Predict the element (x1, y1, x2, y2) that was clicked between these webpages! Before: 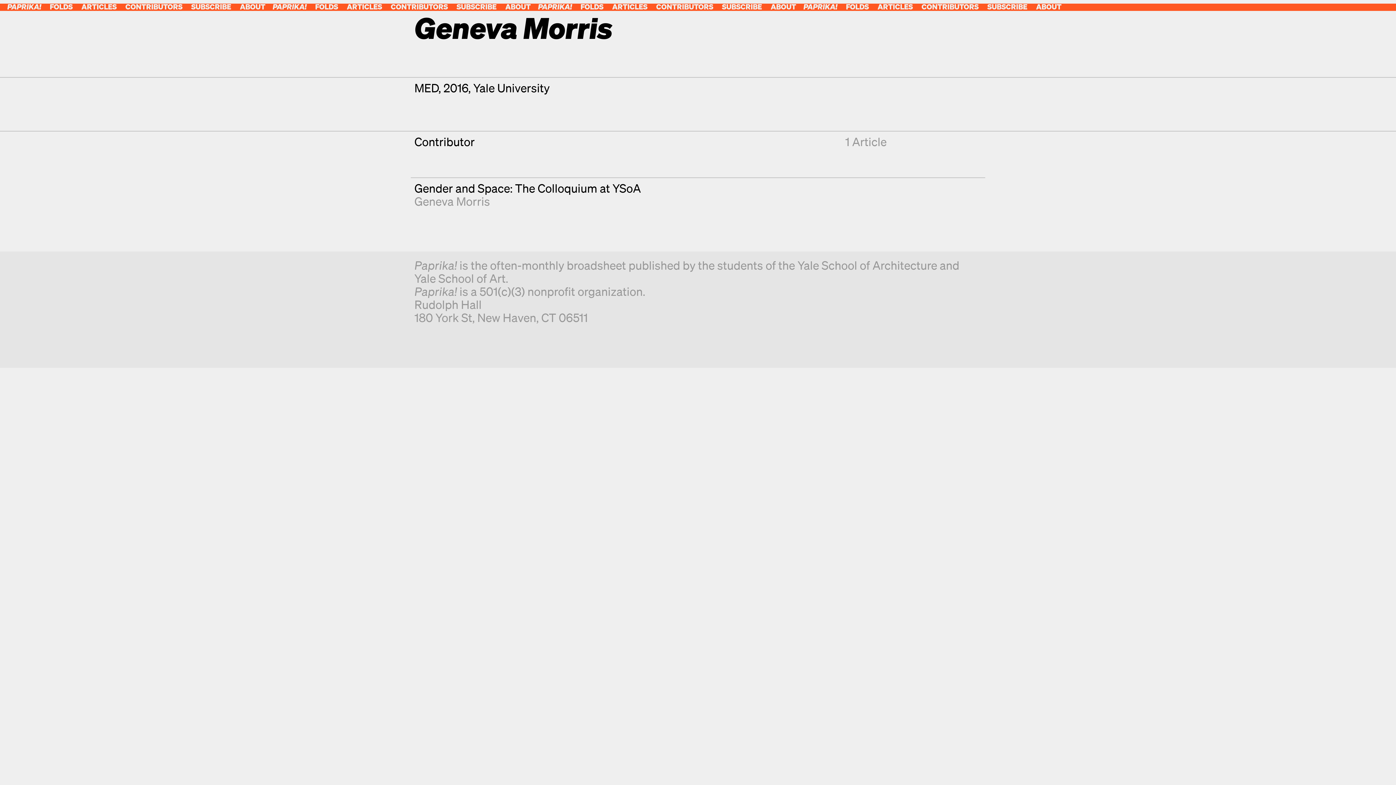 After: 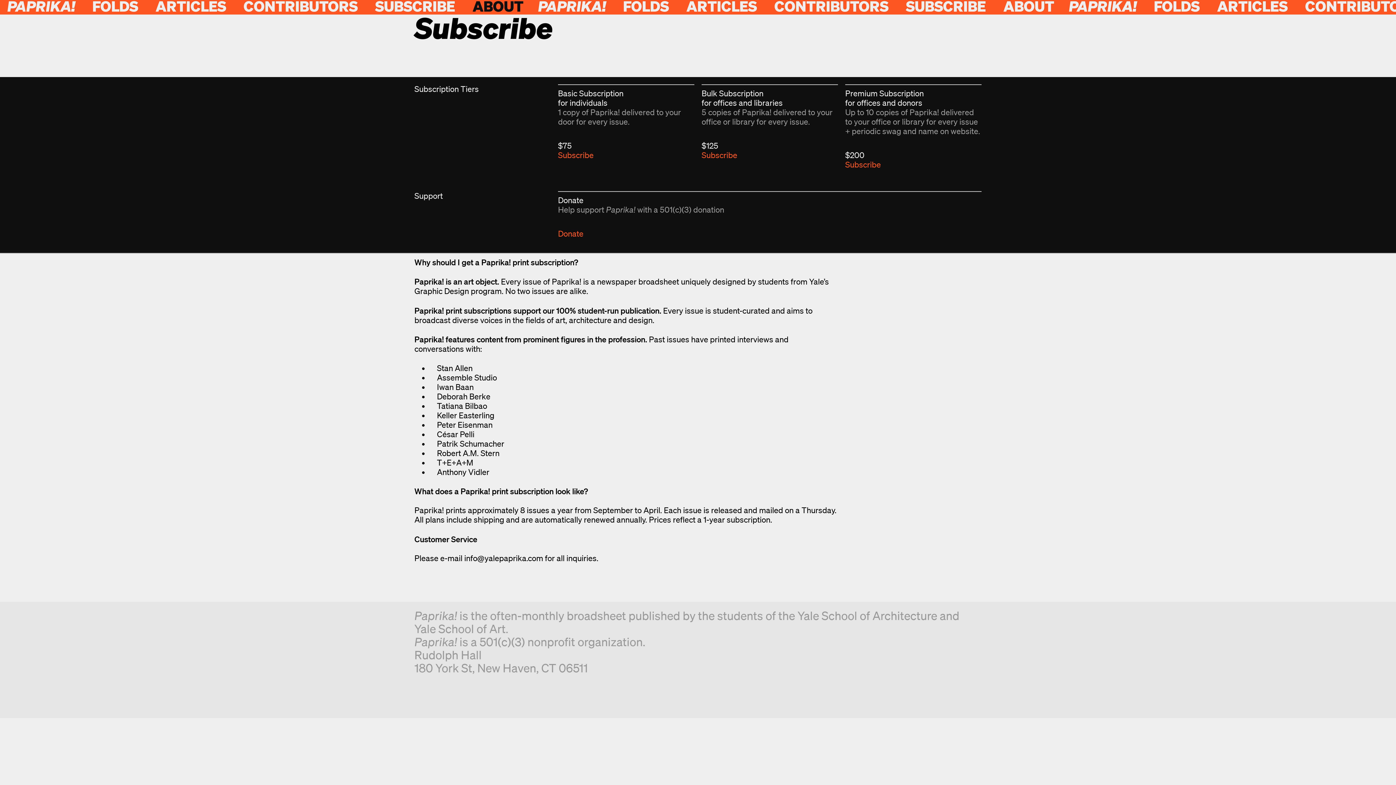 Action: label: SUBSCRIBE bbox: (456, 1, 496, 11)